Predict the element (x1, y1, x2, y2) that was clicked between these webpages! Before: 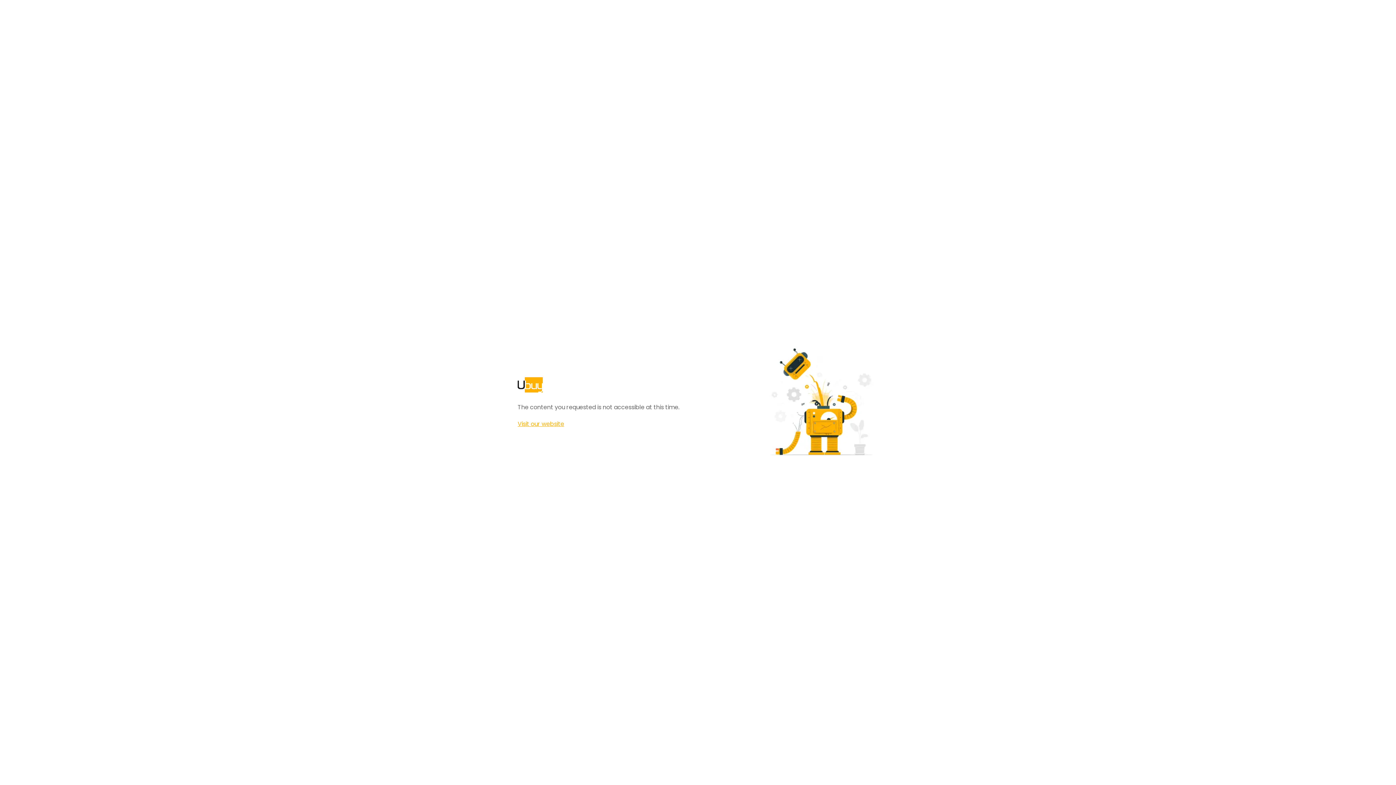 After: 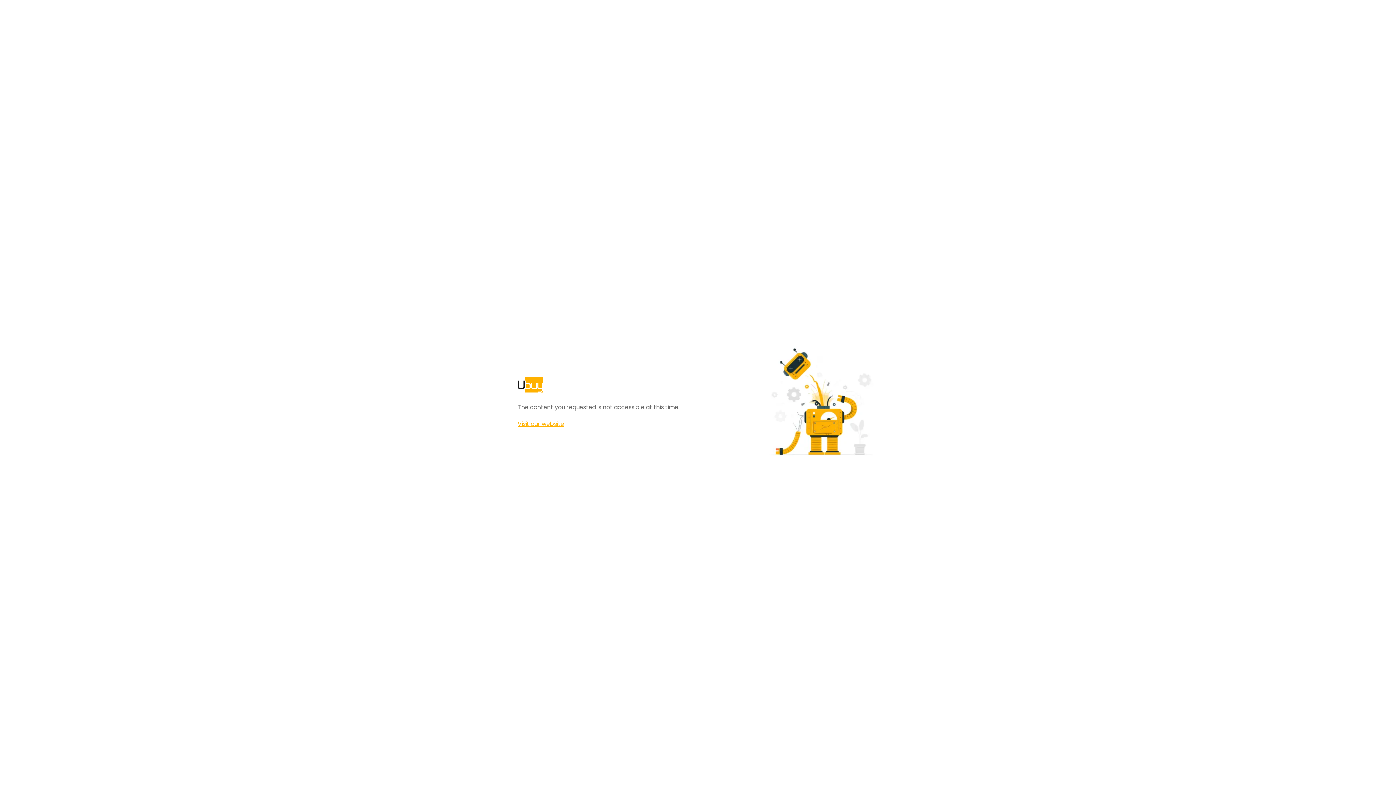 Action: bbox: (517, 420, 564, 428) label: Visit our website